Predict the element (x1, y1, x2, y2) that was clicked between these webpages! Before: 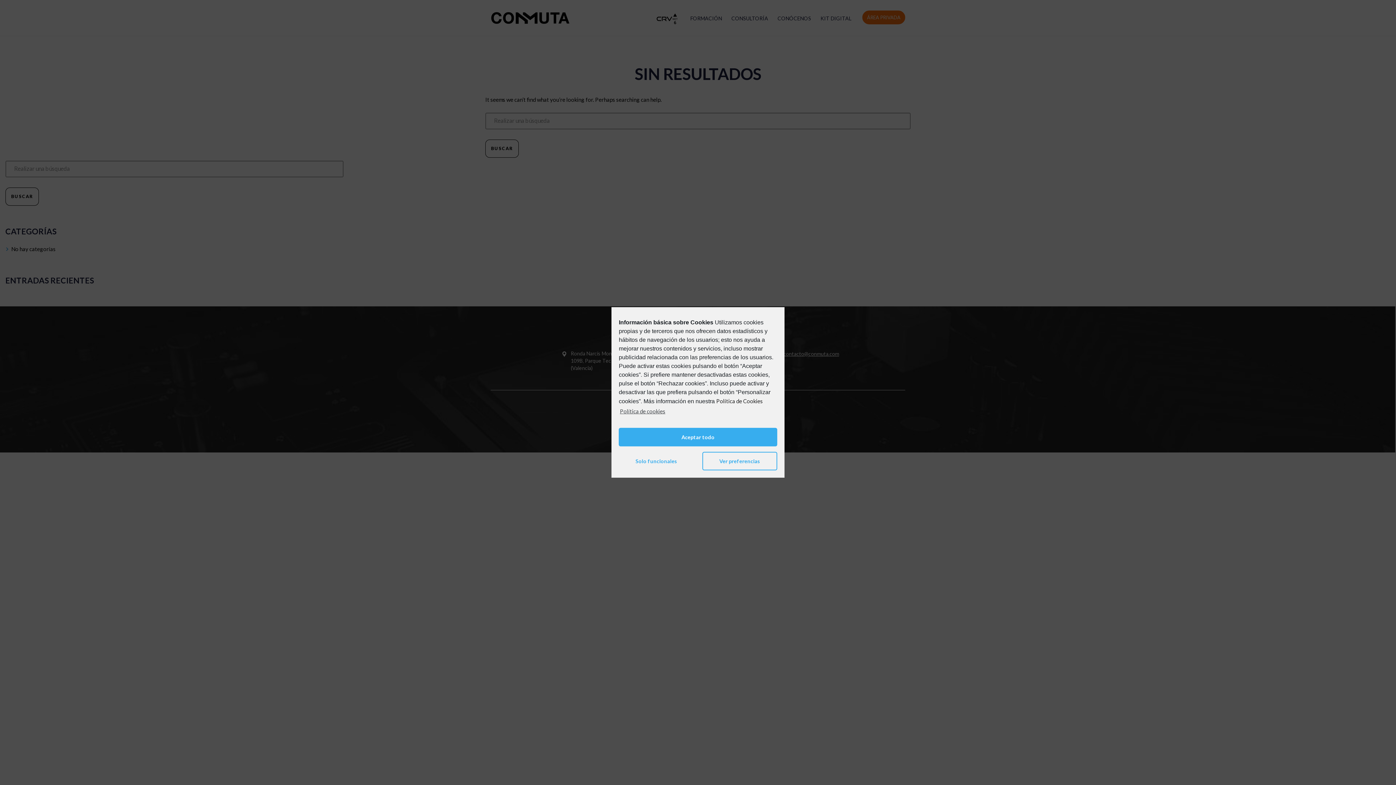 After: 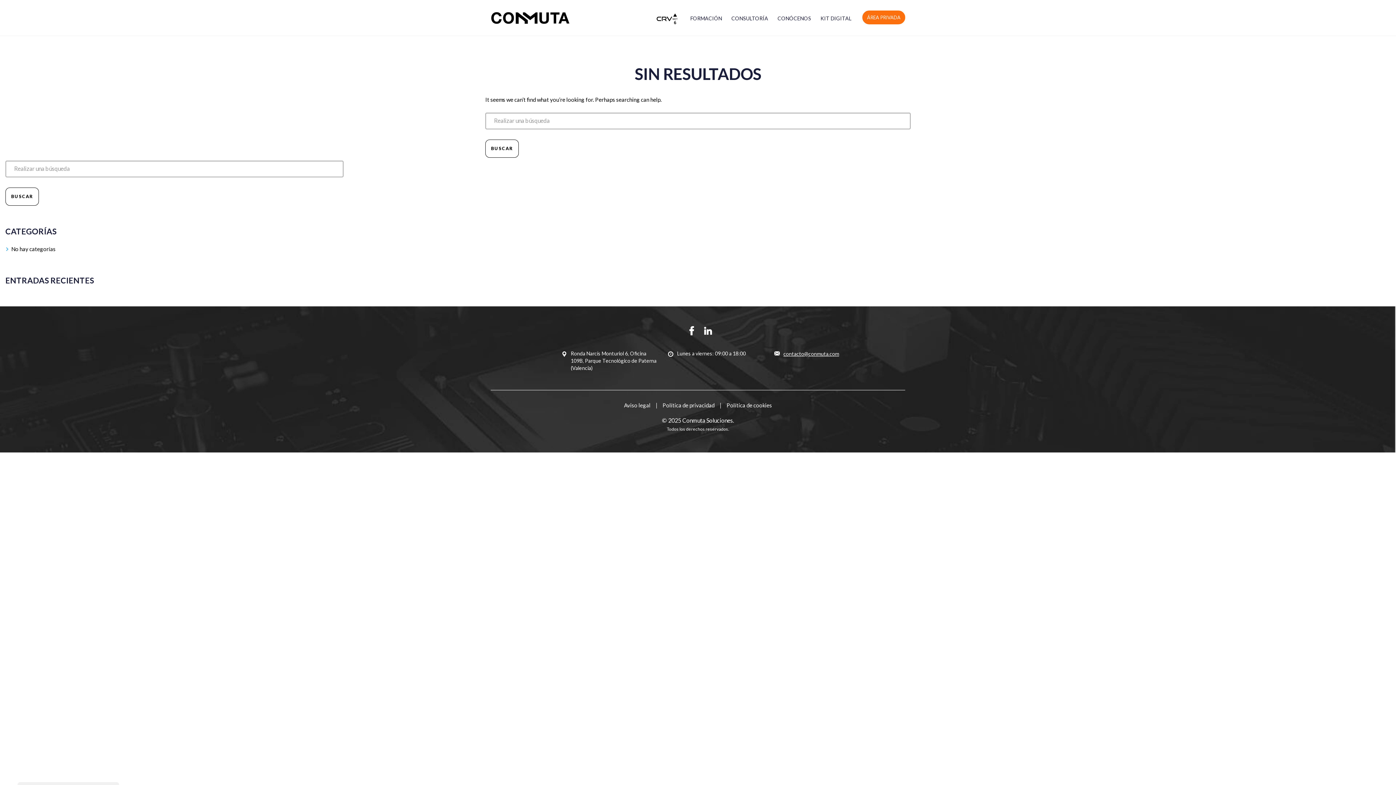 Action: bbox: (618, 452, 693, 470) label: Solo funcionales